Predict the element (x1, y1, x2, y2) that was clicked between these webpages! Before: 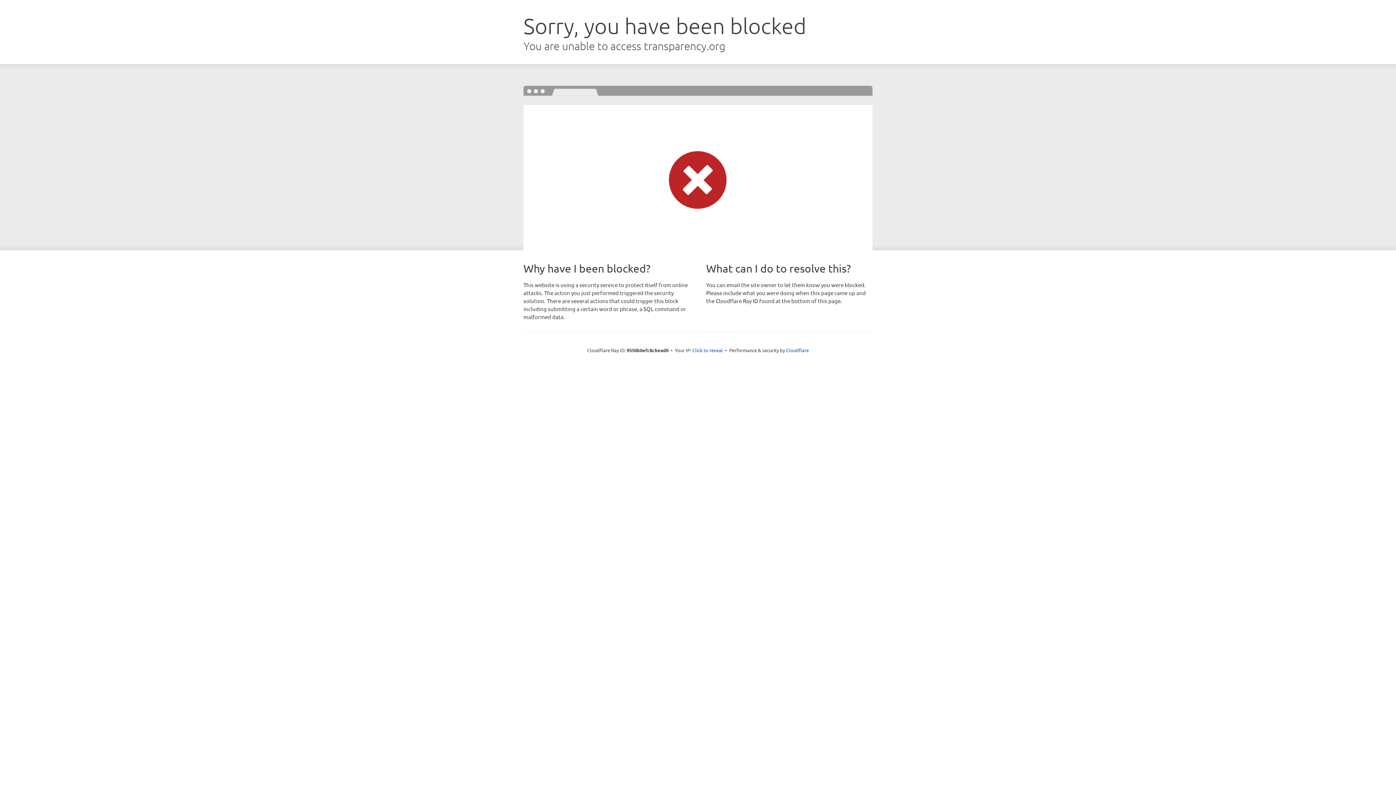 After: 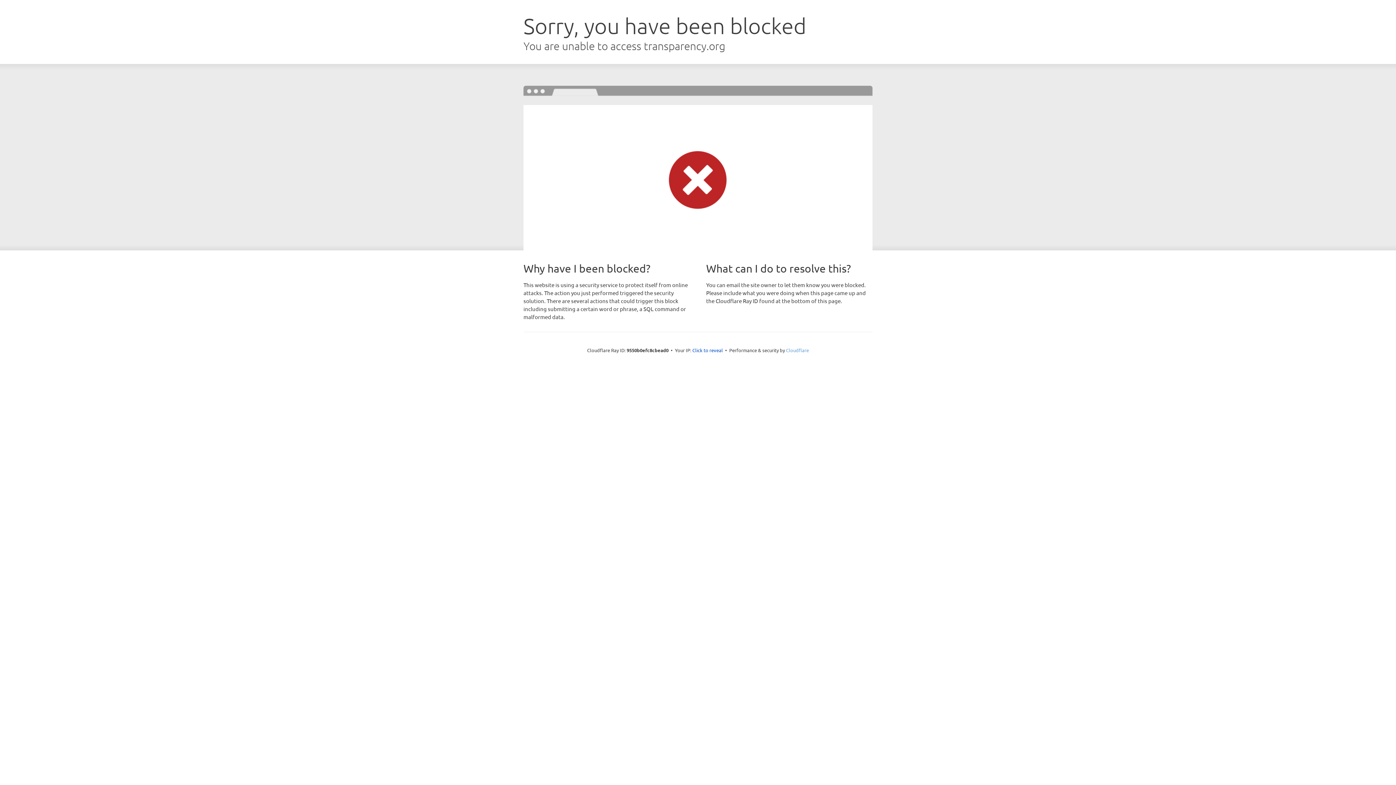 Action: bbox: (786, 347, 809, 353) label: Cloudflare